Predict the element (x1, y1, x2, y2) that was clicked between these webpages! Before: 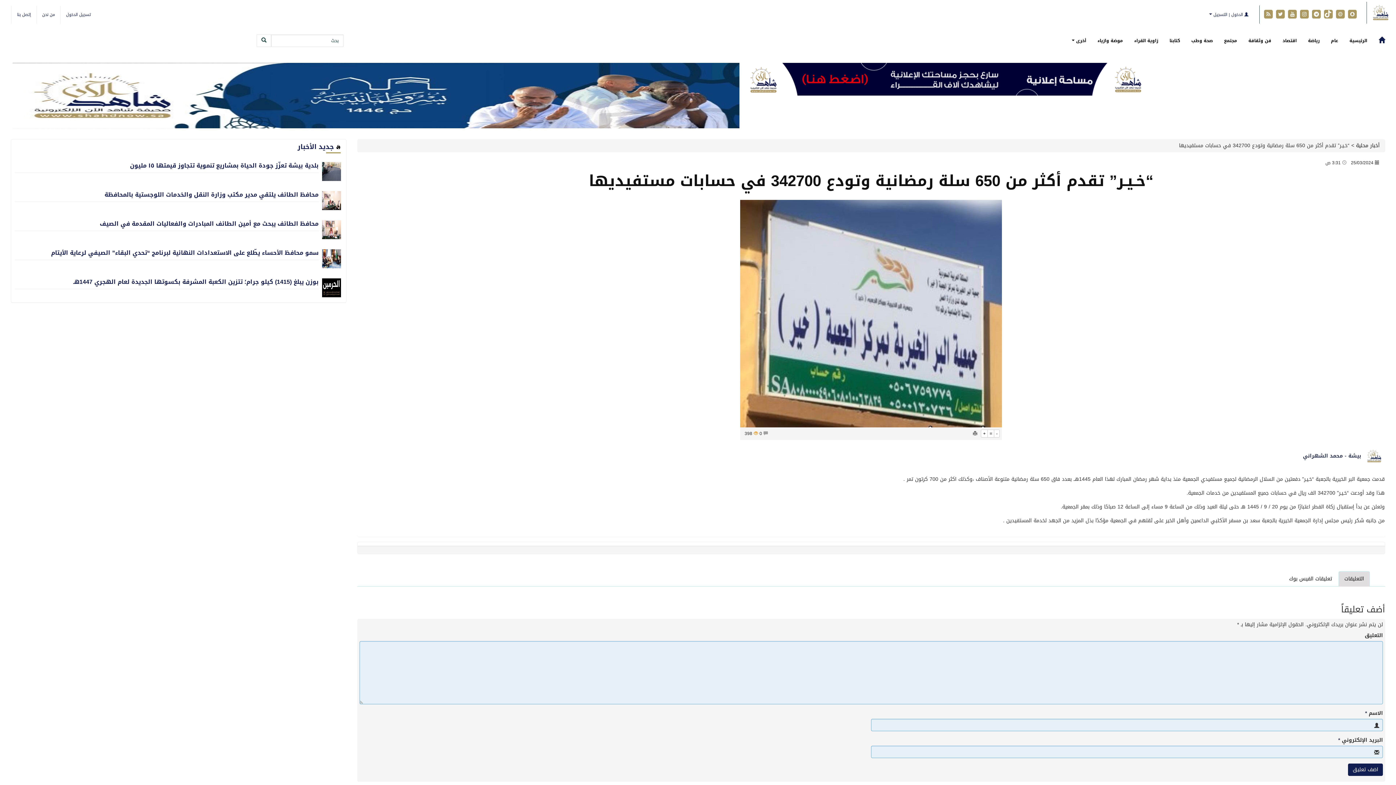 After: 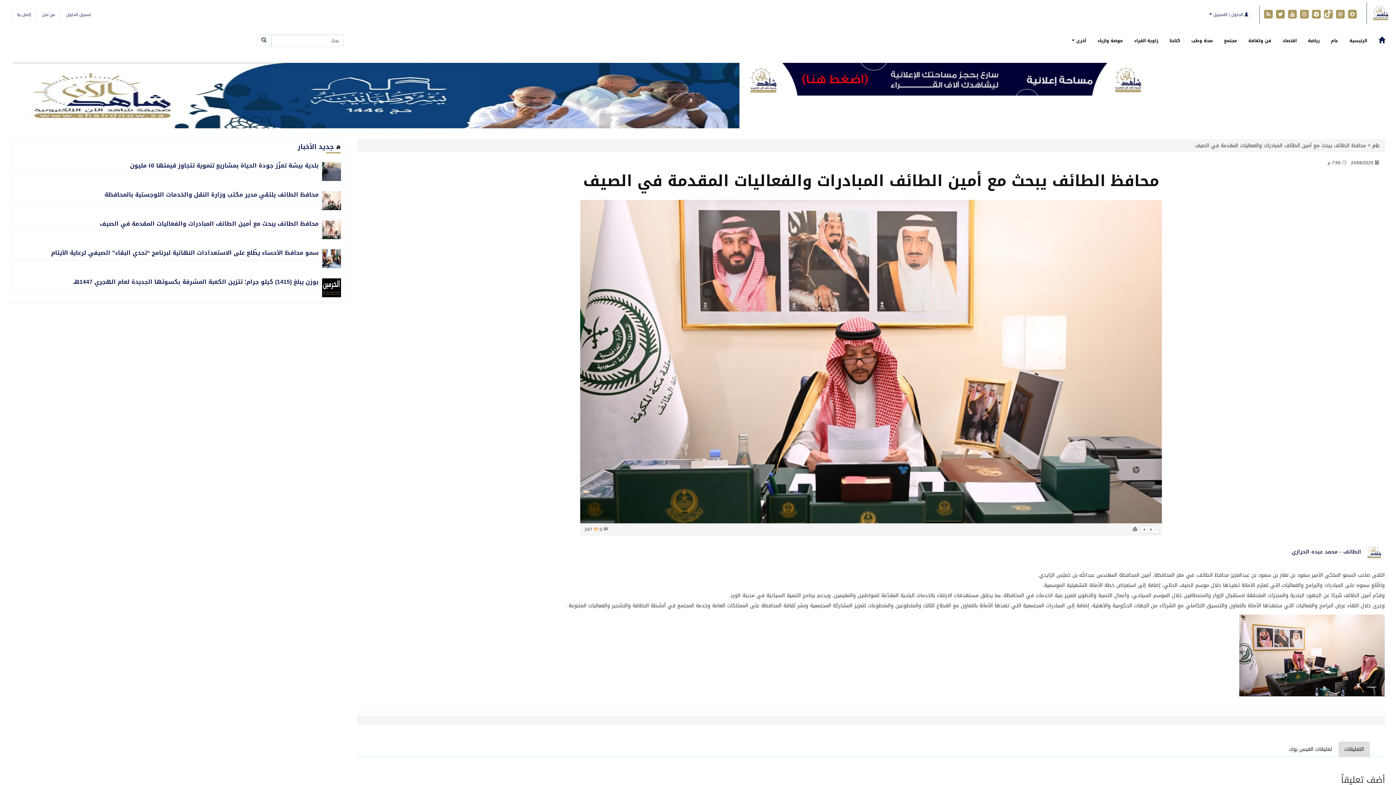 Action: bbox: (99, 218, 318, 229) label: محافظ الطائف يبحث مع أمين الطائف المبادرات والفعاليات المقدمة في الصيف